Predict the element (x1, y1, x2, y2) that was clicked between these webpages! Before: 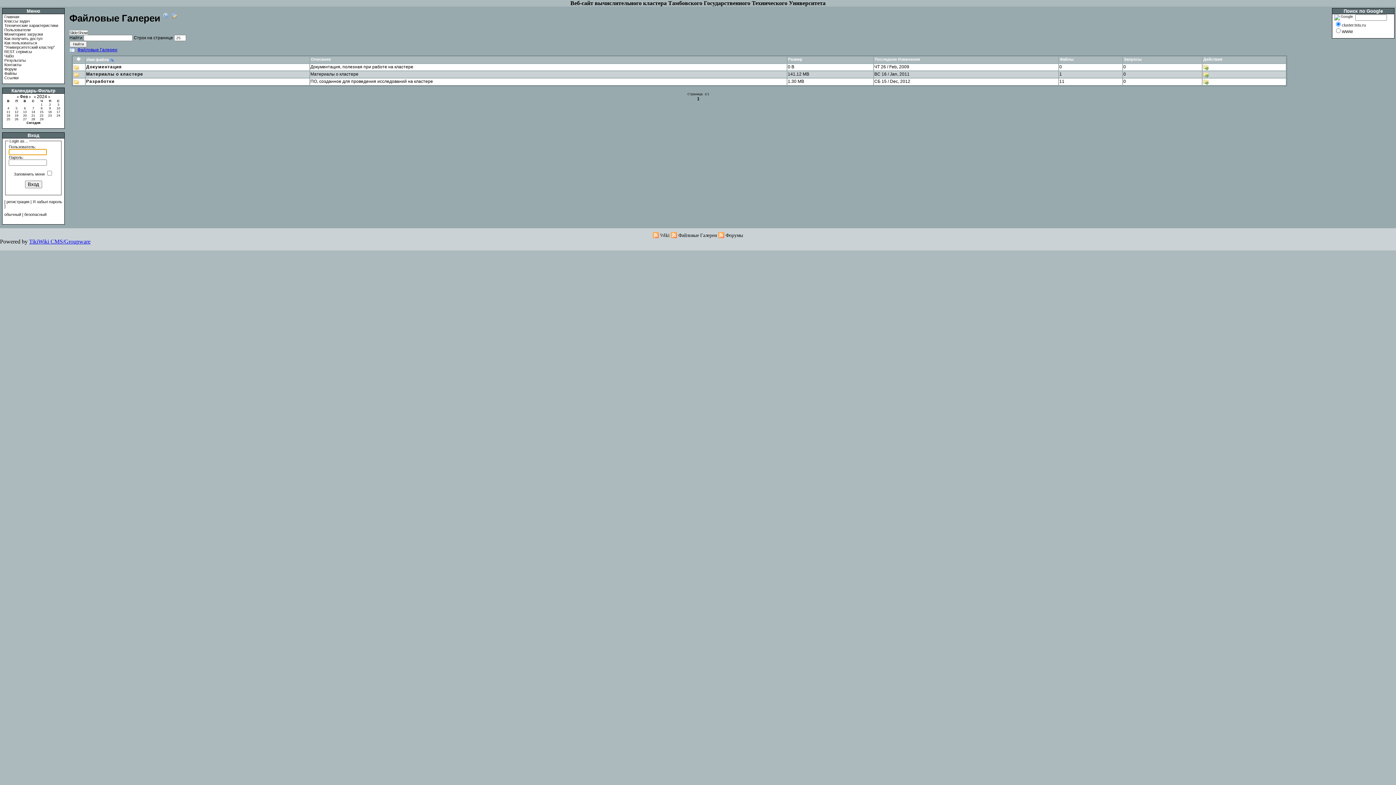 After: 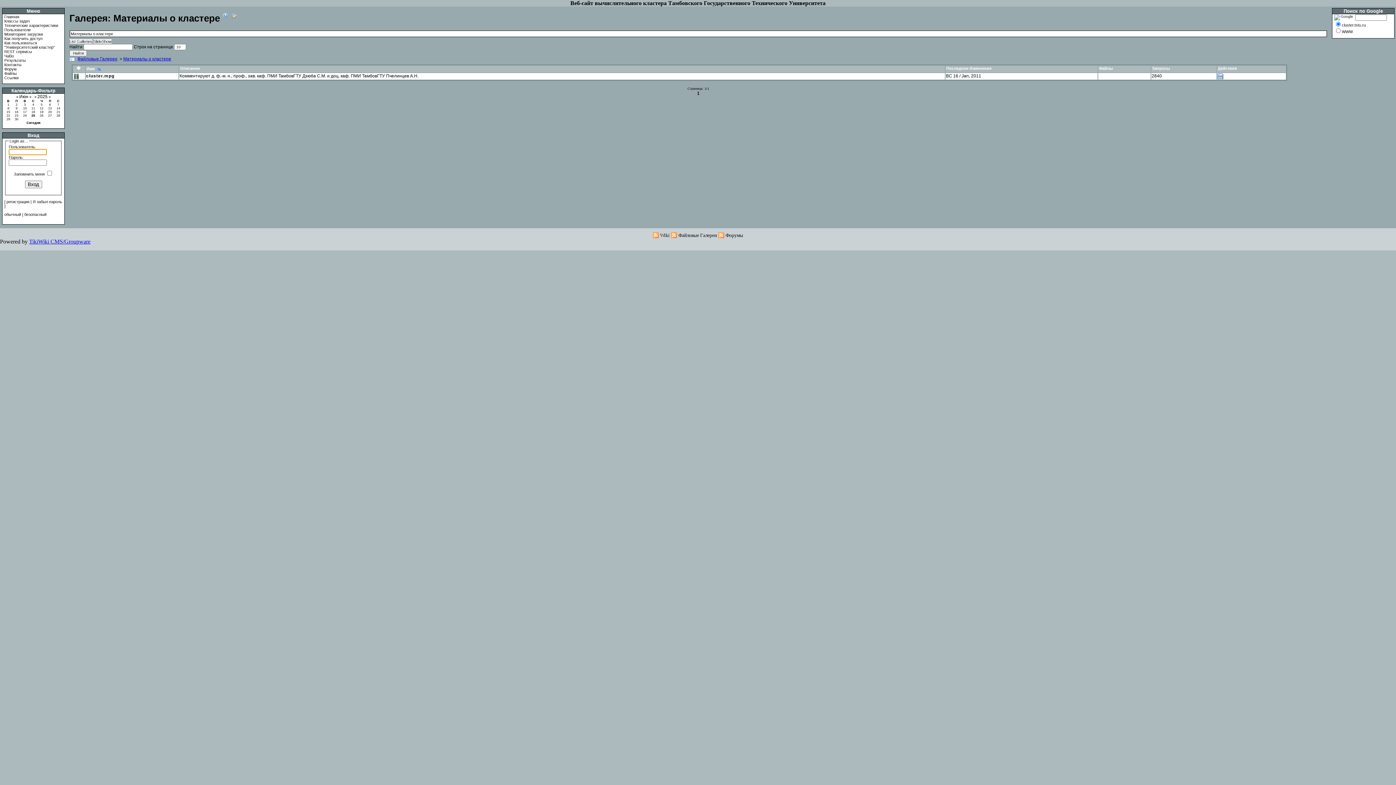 Action: label: Материалы о кластере bbox: (86, 71, 143, 76)